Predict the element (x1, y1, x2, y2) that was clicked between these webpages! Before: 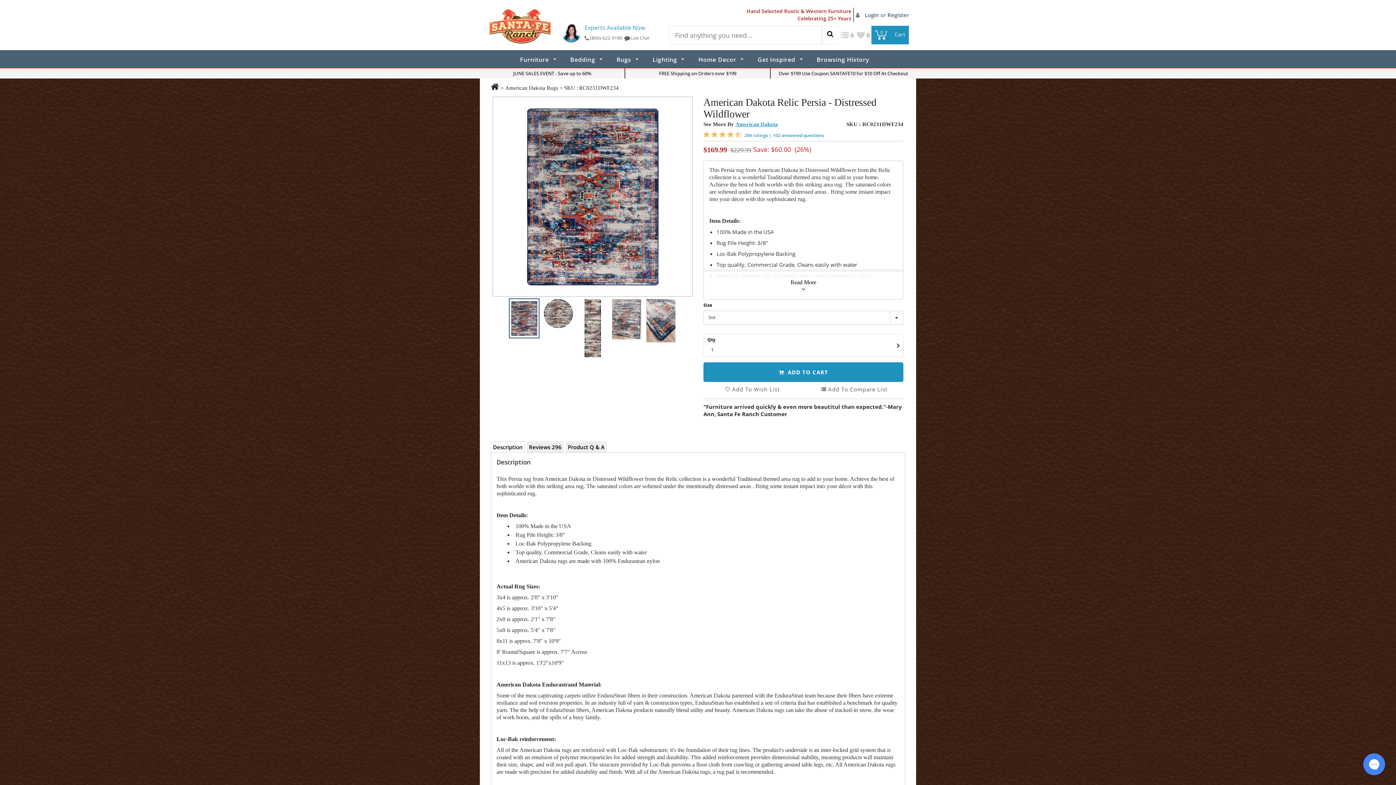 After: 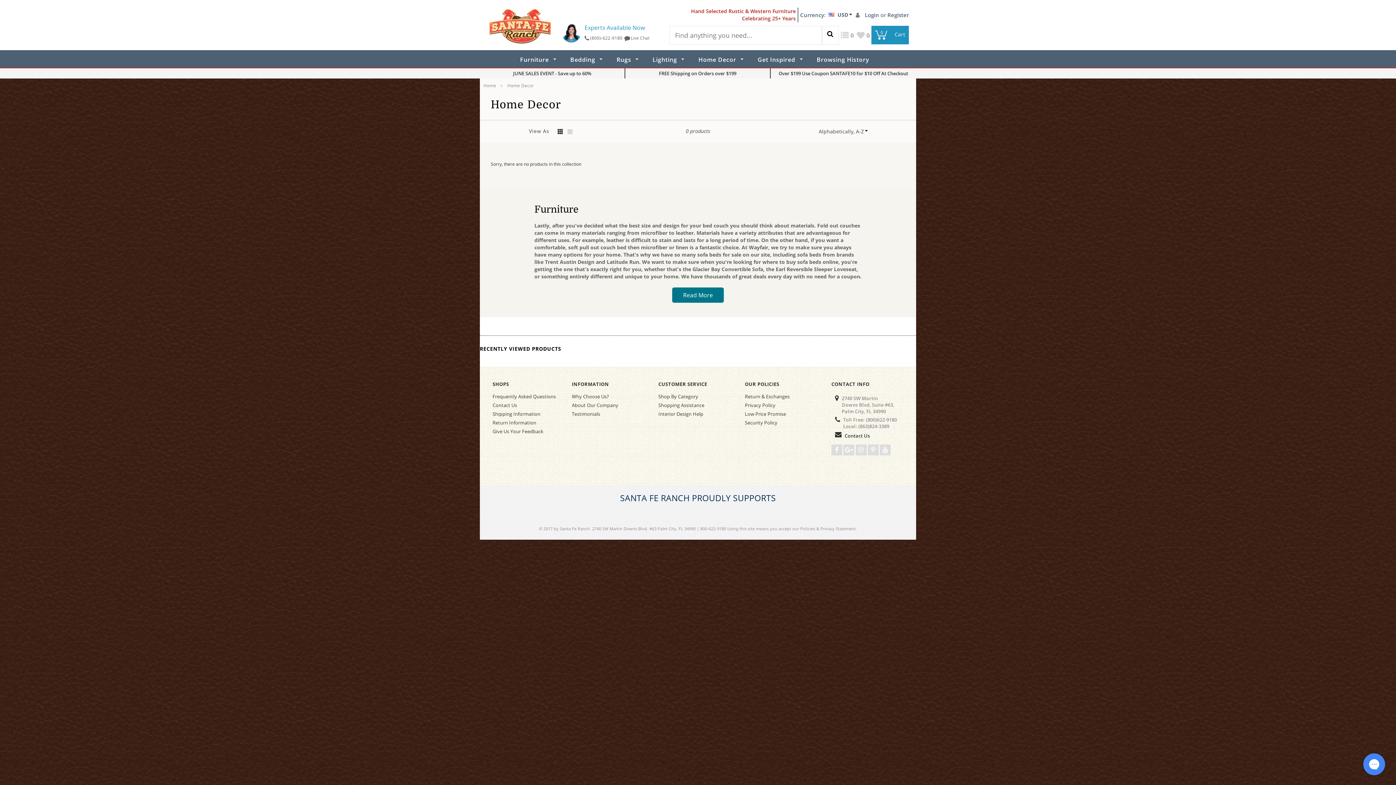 Action: bbox: (698, 55, 743, 63) label: Home Decor 